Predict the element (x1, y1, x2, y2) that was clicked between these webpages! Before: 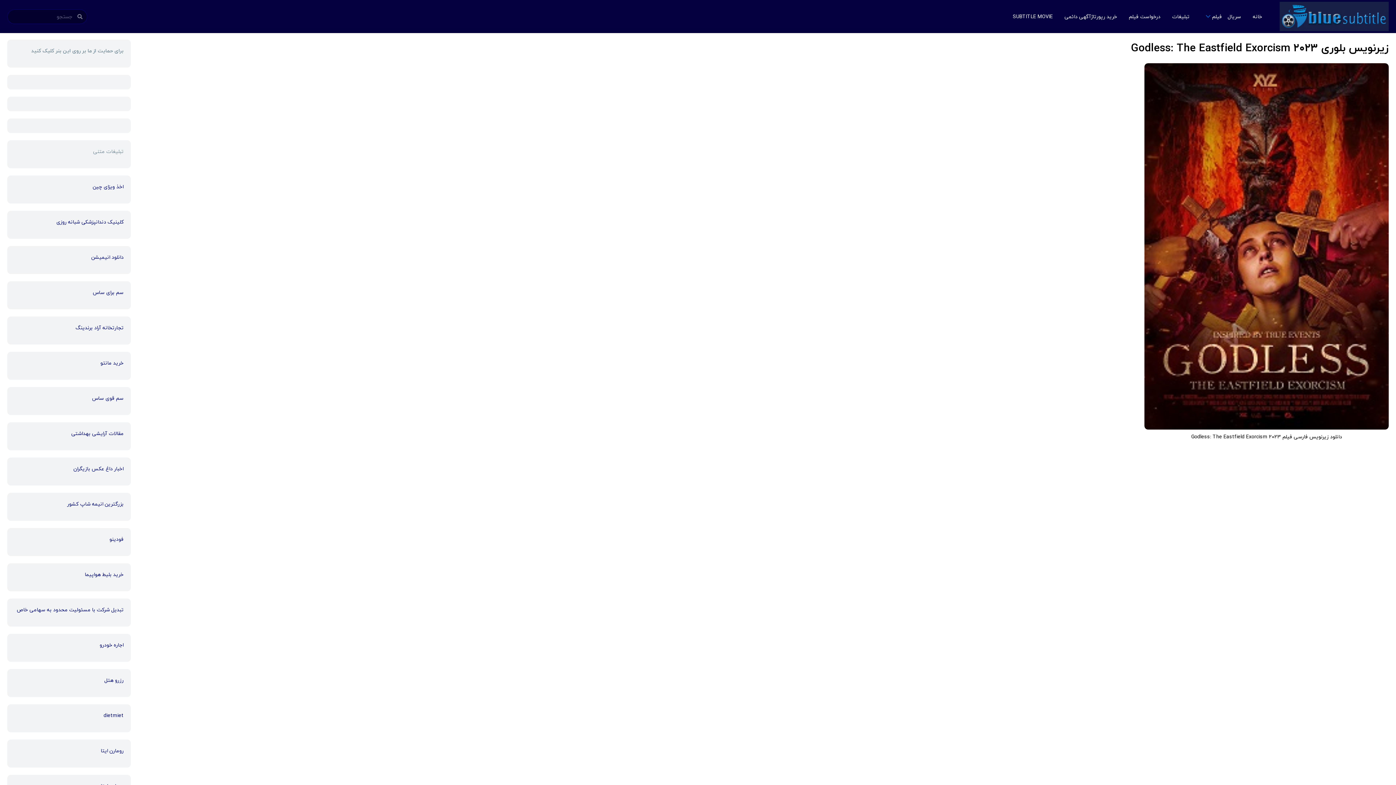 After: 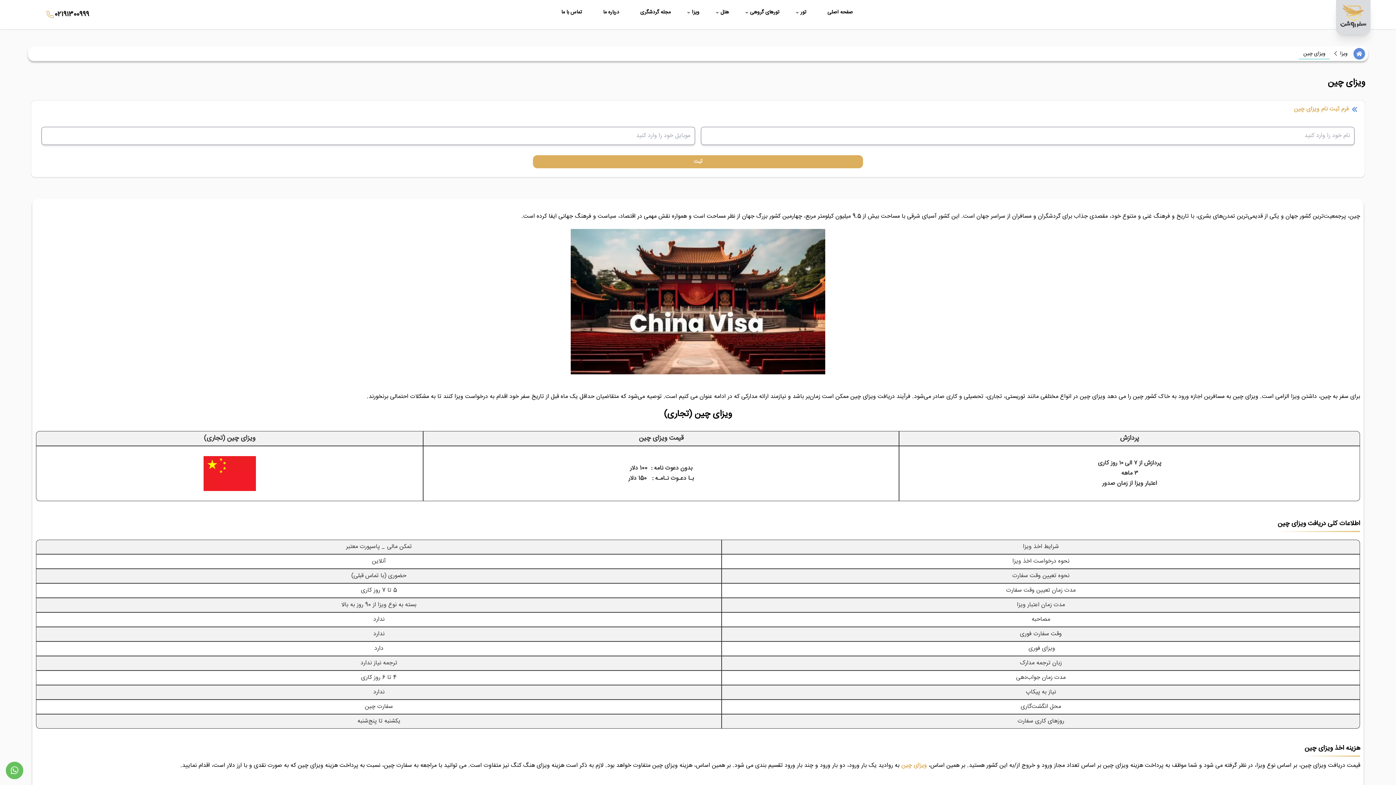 Action: bbox: (92, 182, 123, 191) label: اخذ ویزای چین